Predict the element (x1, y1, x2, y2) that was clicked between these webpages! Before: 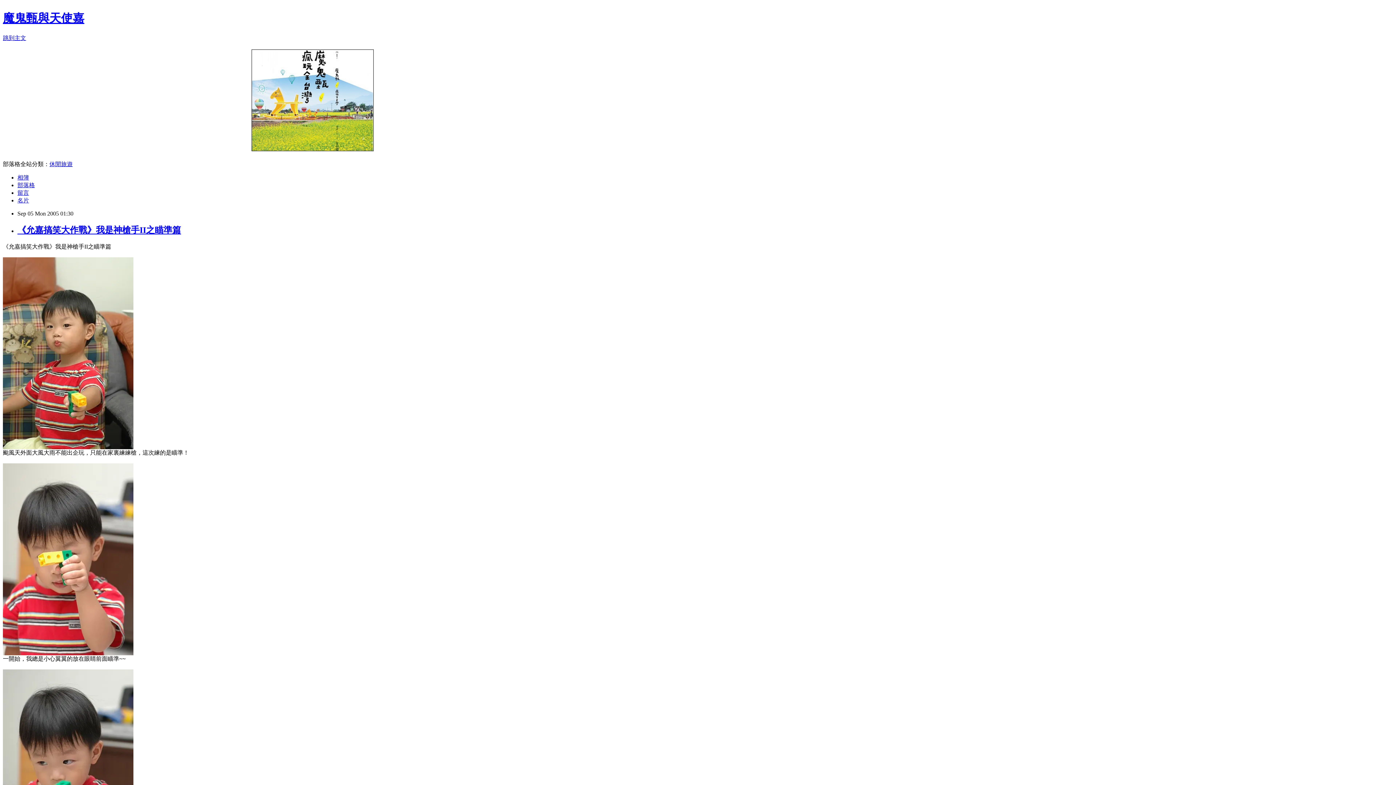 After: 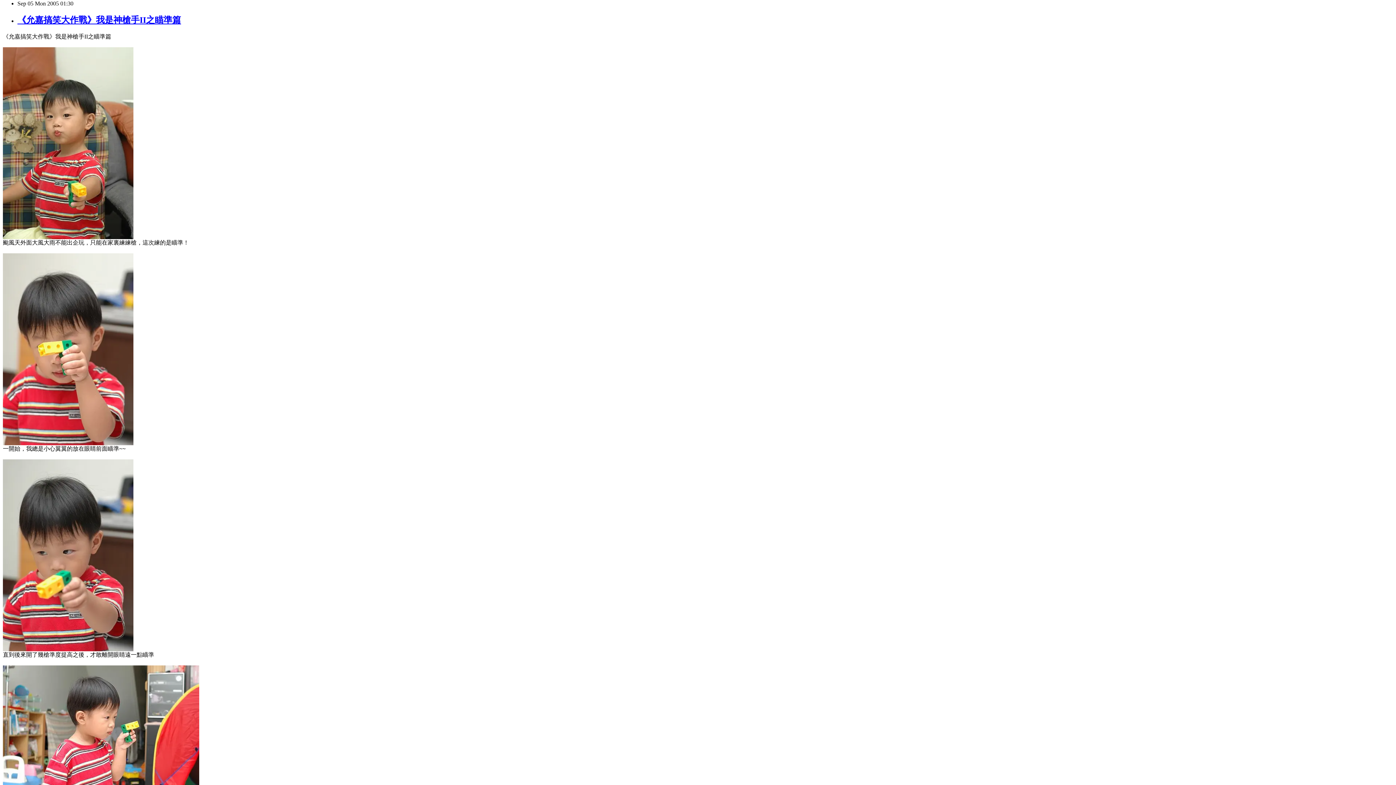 Action: bbox: (2, 34, 26, 41) label: 跳到主文